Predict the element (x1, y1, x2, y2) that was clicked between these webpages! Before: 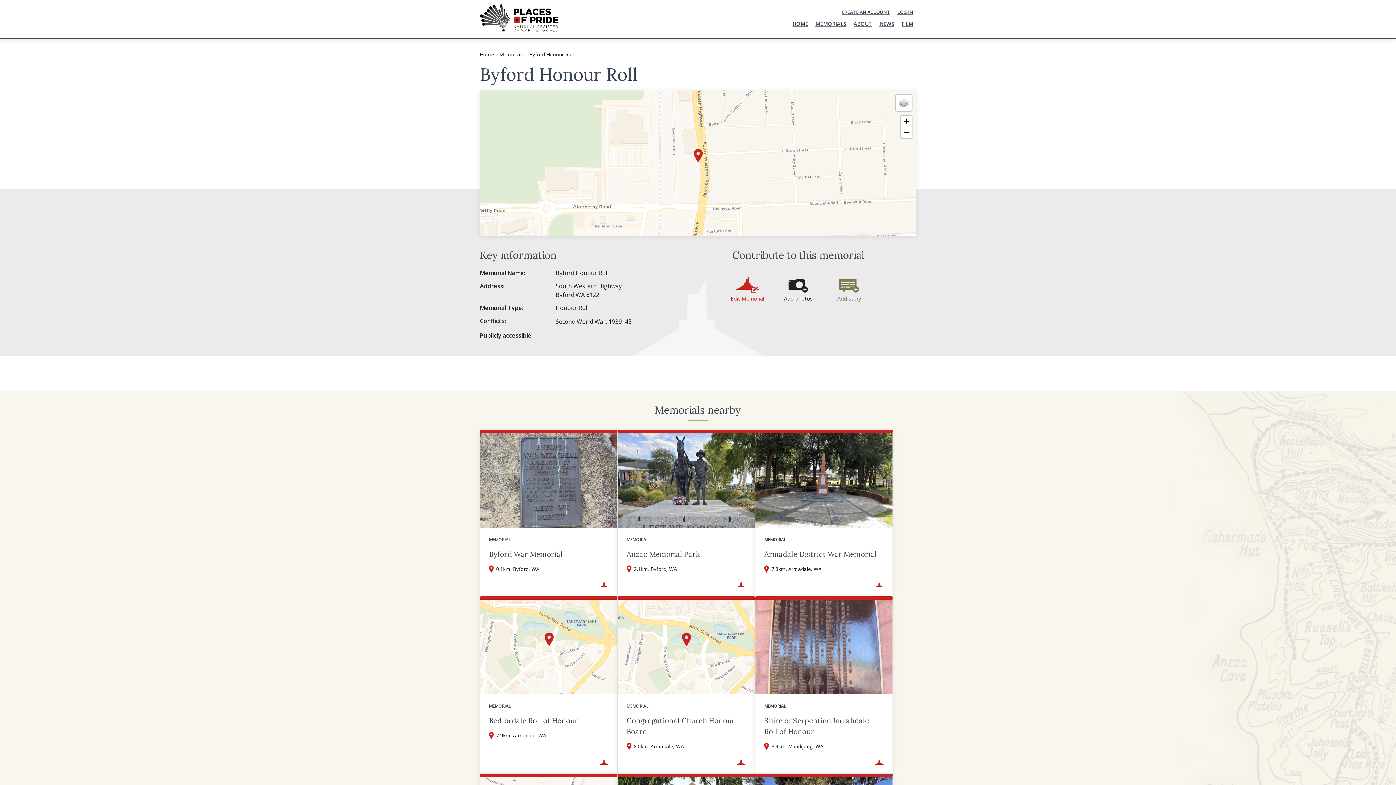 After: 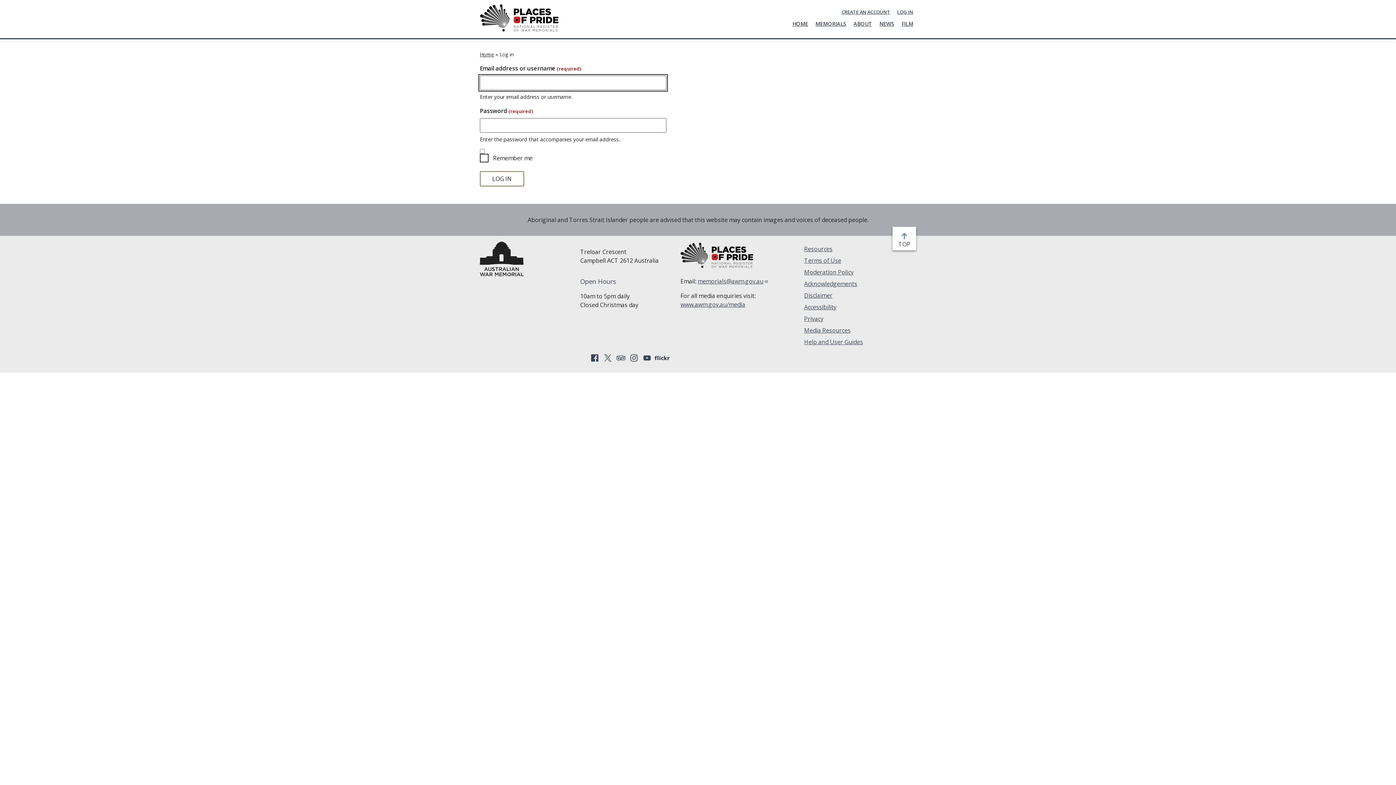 Action: label: Add photos bbox: (778, 268, 818, 309)